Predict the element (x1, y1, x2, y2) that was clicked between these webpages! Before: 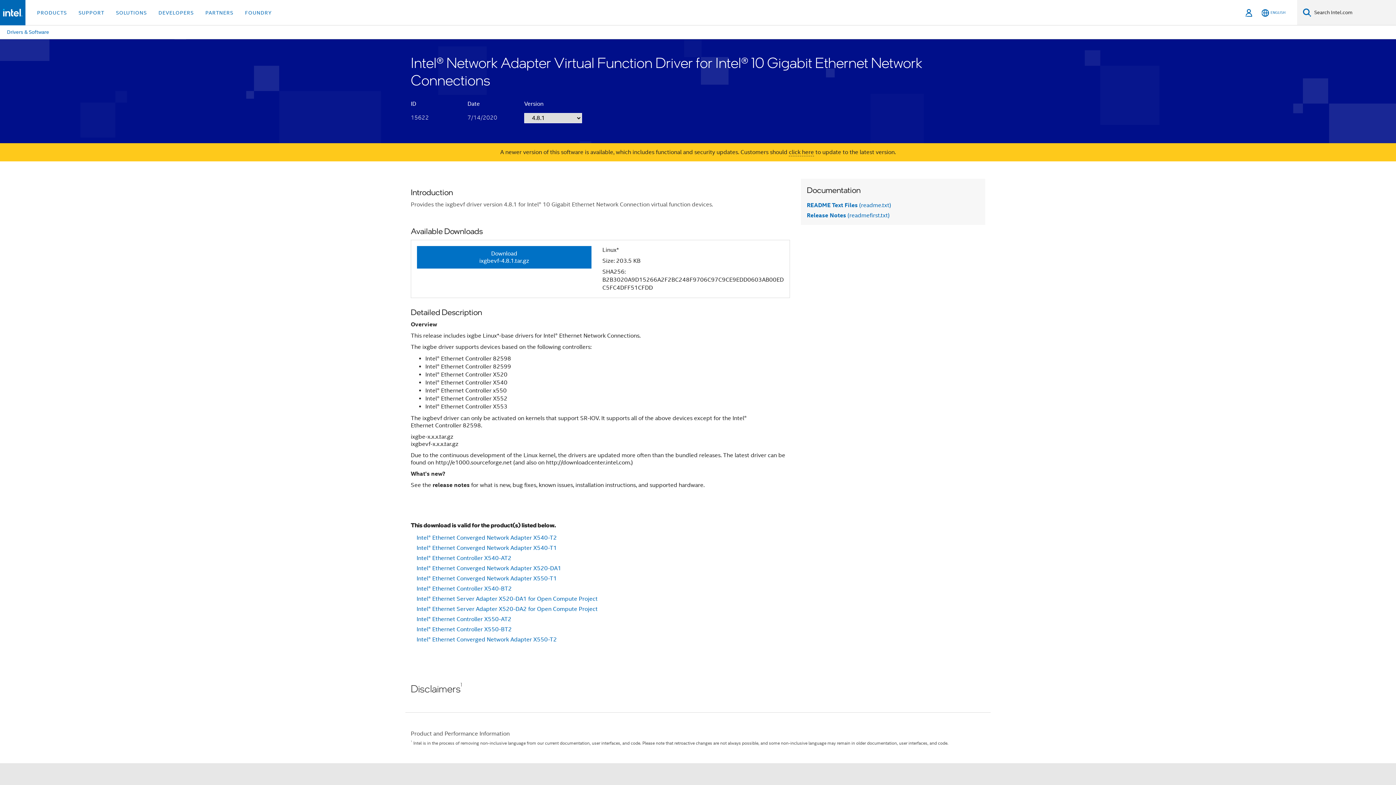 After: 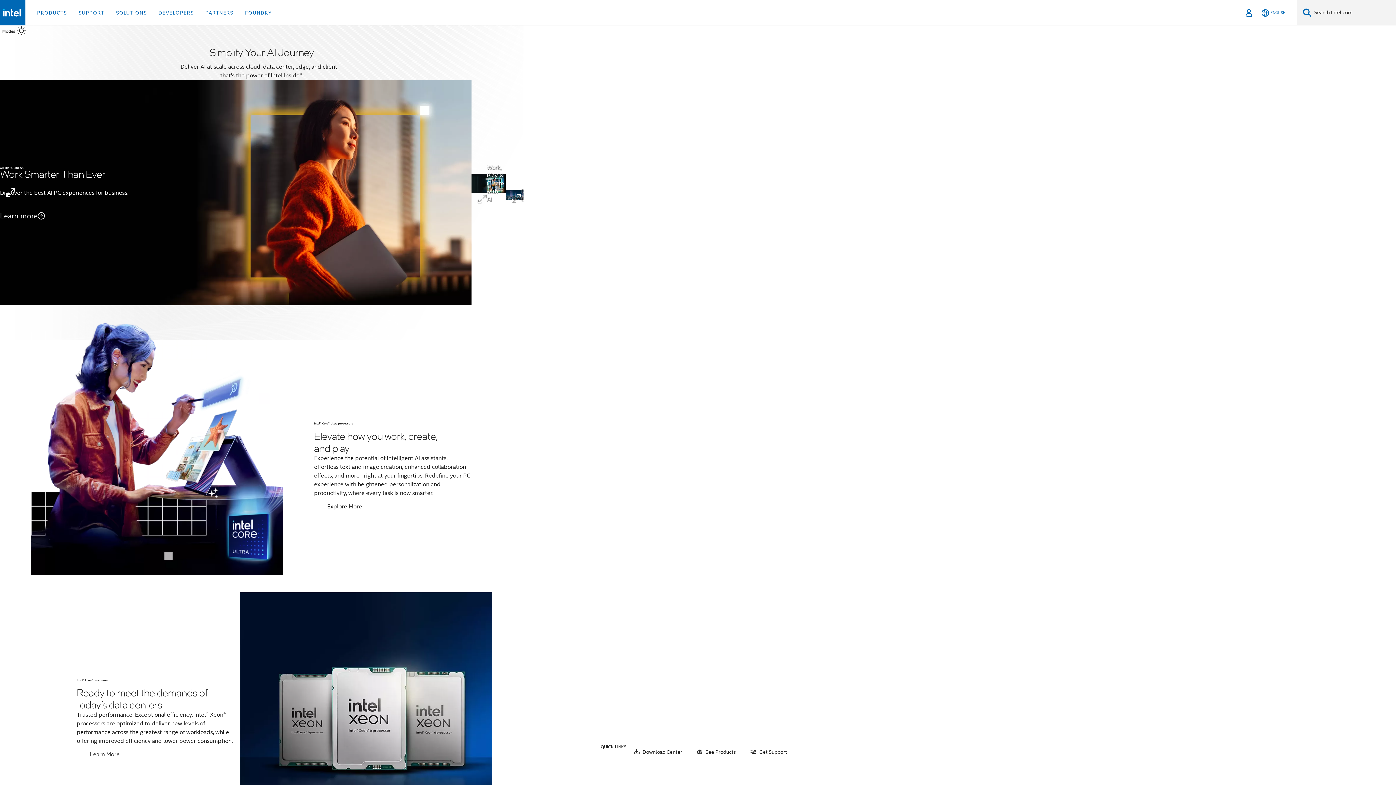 Action: bbox: (2, 8, 22, 16)